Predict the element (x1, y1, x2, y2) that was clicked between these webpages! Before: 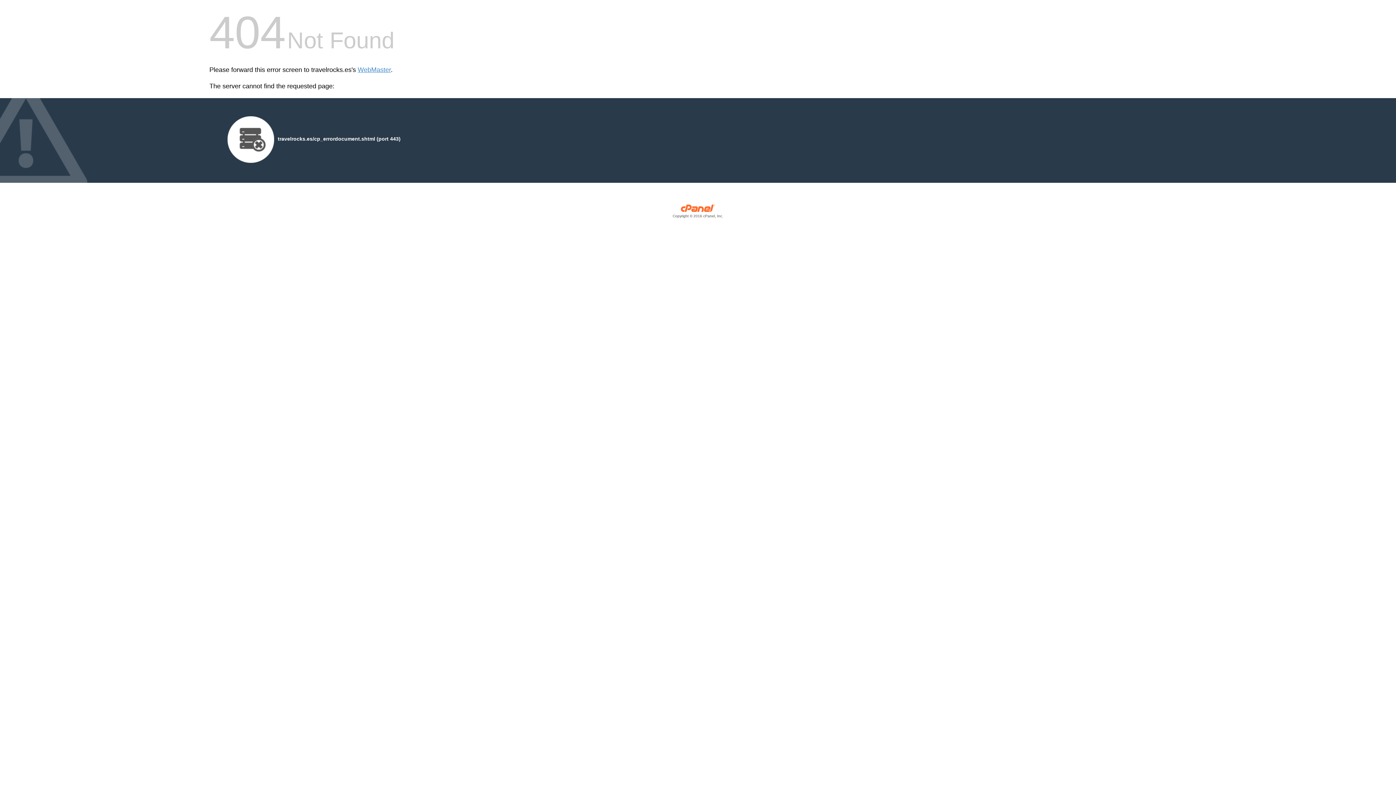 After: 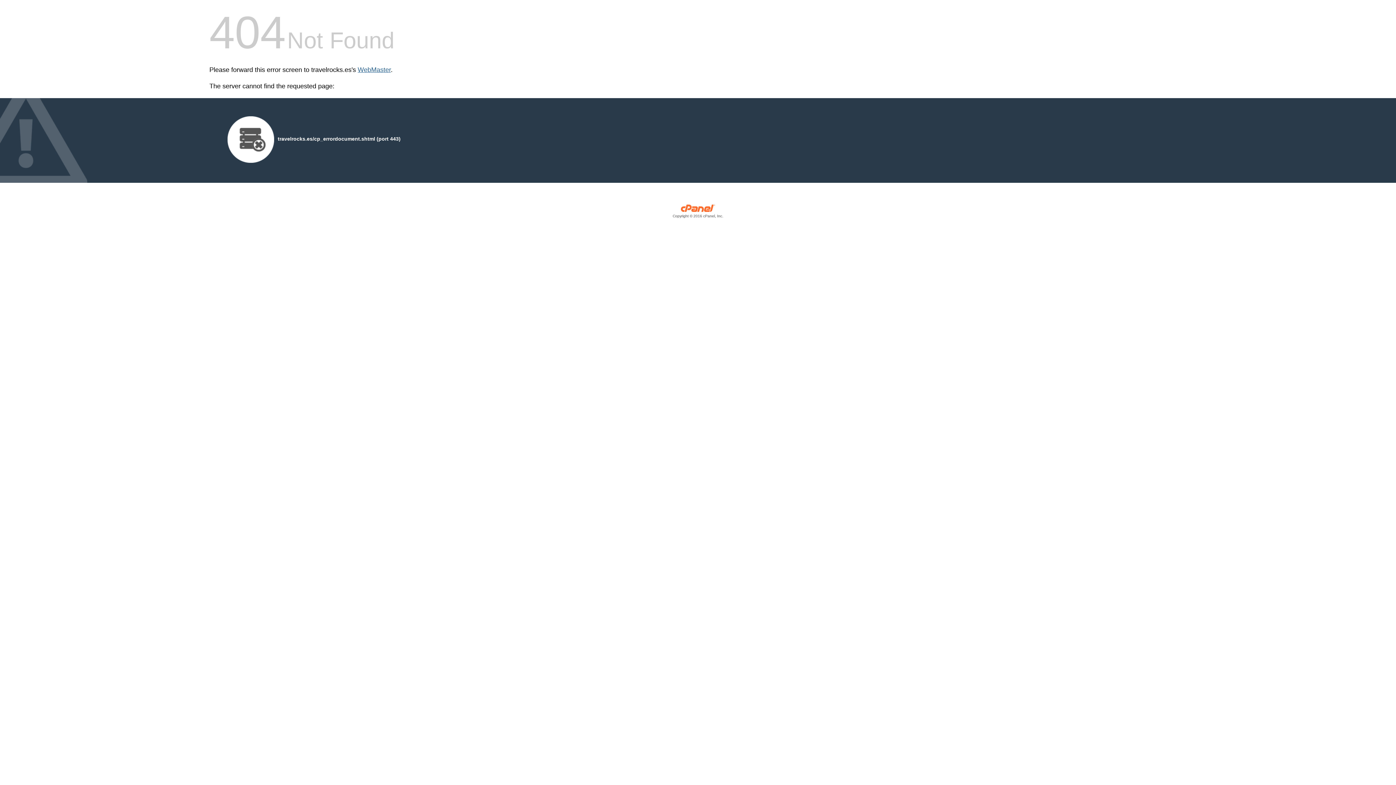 Action: label: WebMaster bbox: (357, 66, 390, 73)